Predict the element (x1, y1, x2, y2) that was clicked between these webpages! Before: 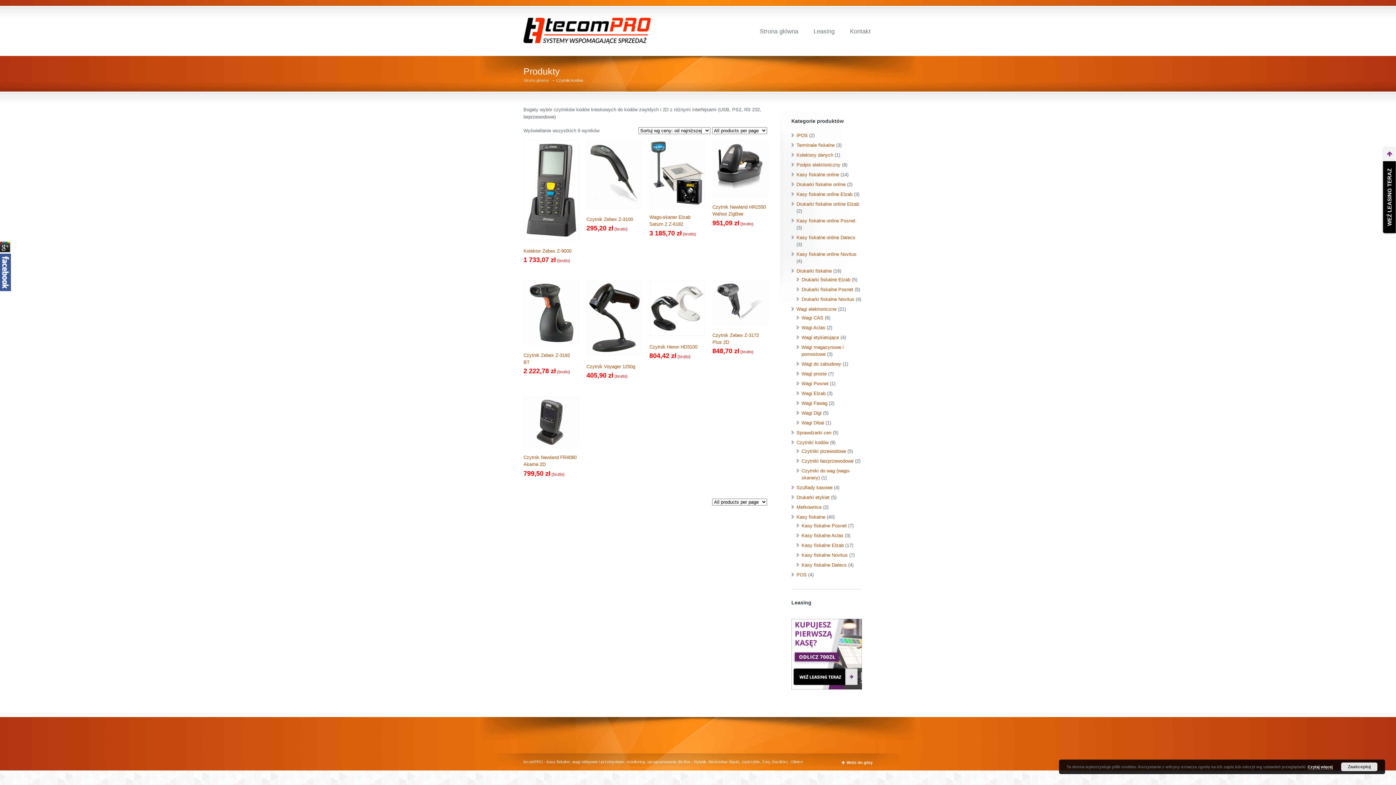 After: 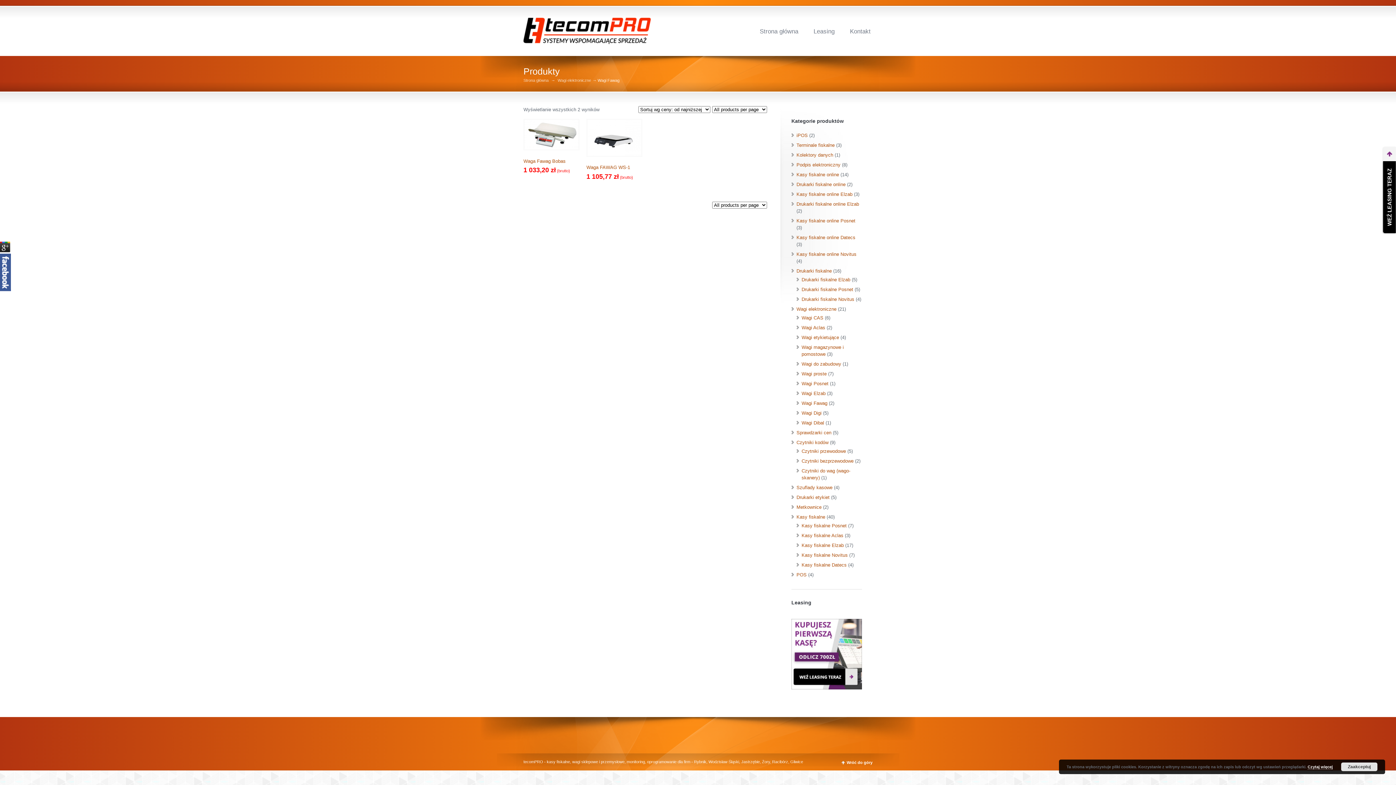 Action: label: Wagi Fawag bbox: (801, 400, 827, 406)